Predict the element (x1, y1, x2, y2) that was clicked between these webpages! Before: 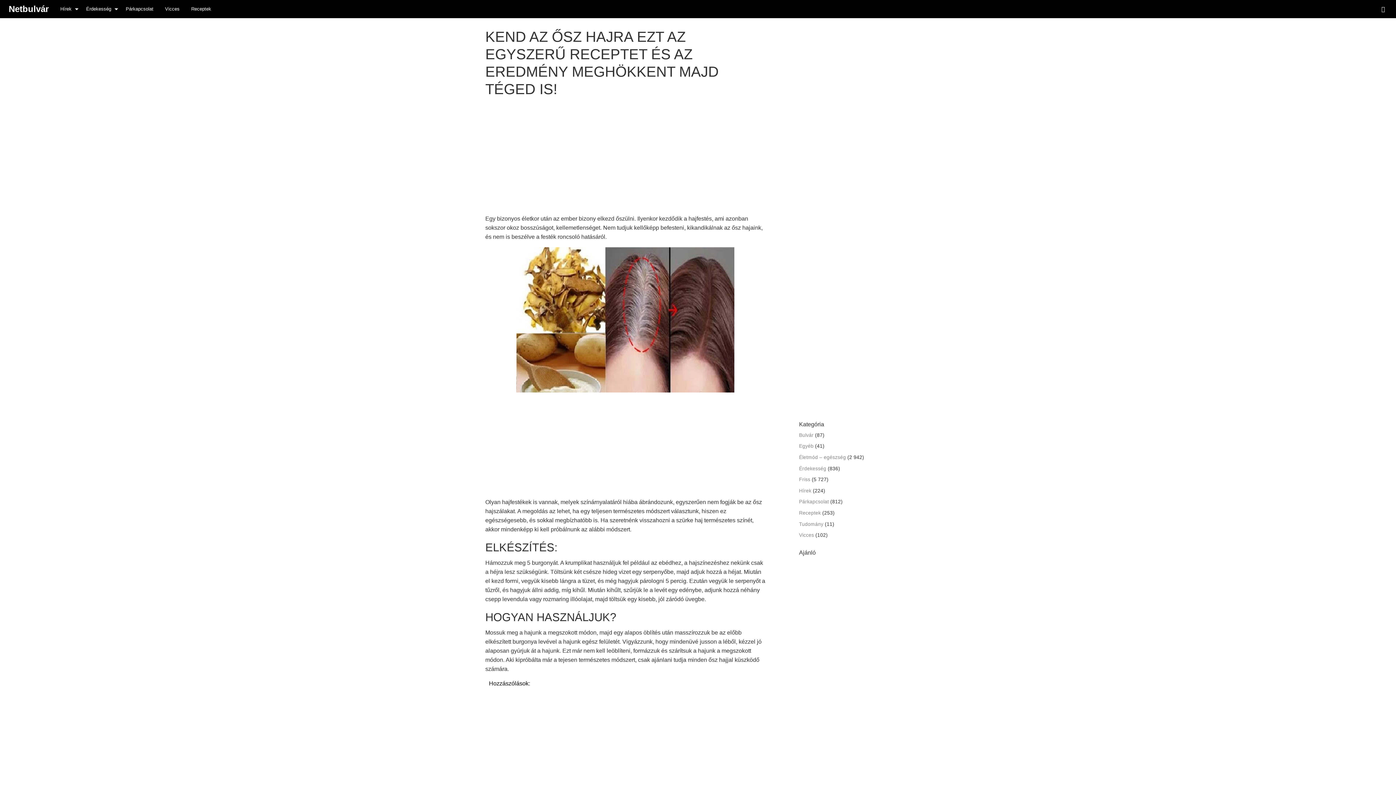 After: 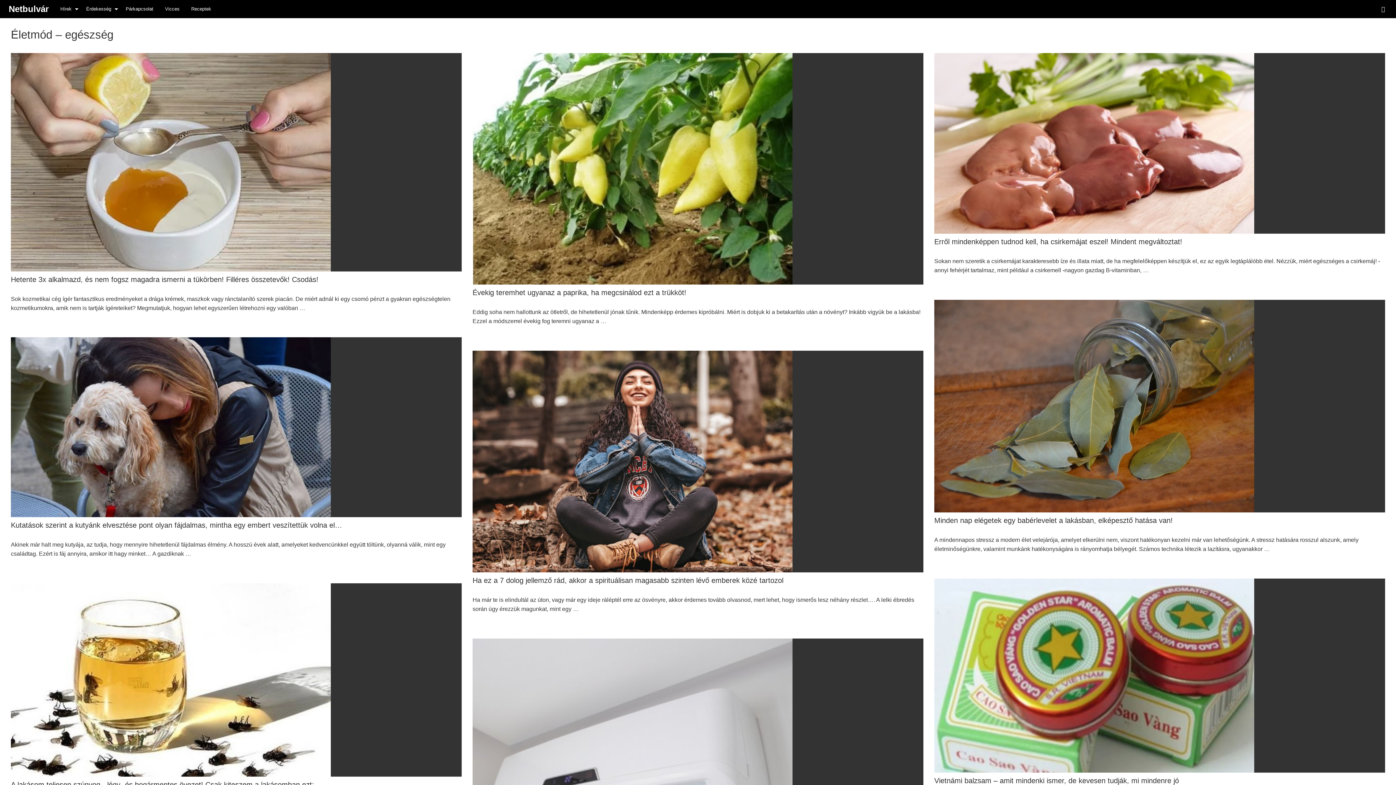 Action: label: Életmód – egészség bbox: (799, 454, 846, 460)